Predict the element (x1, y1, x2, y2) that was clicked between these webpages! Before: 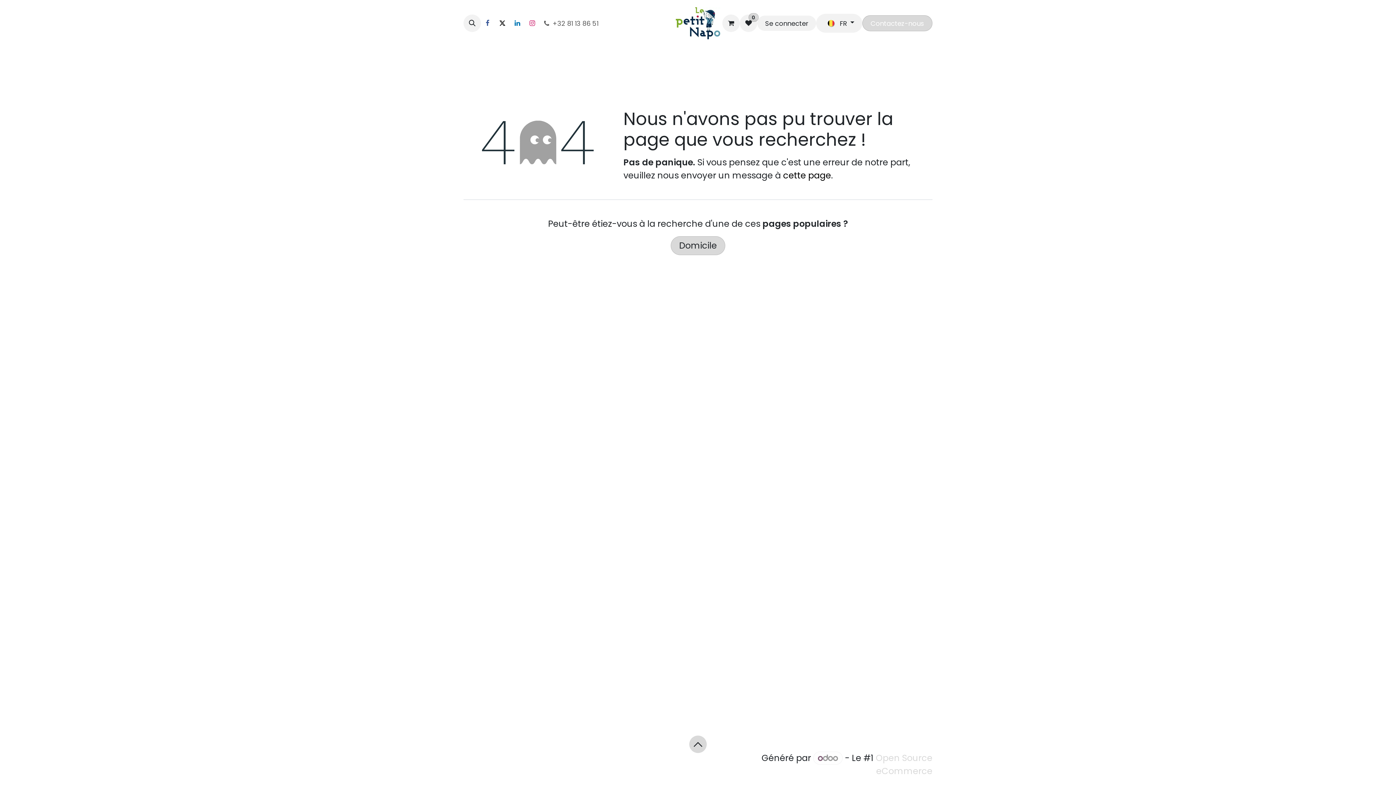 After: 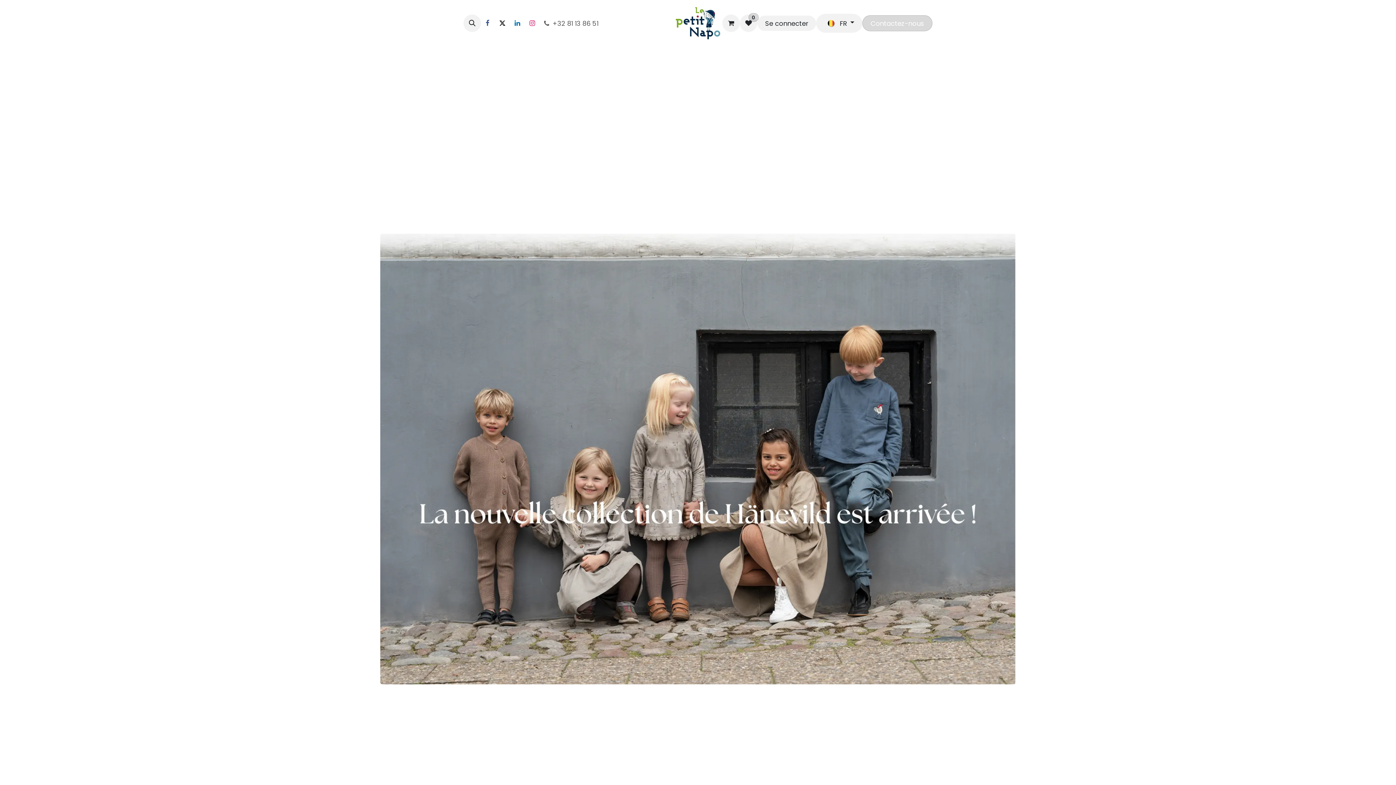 Action: label: Domicile bbox: (671, 236, 725, 255)